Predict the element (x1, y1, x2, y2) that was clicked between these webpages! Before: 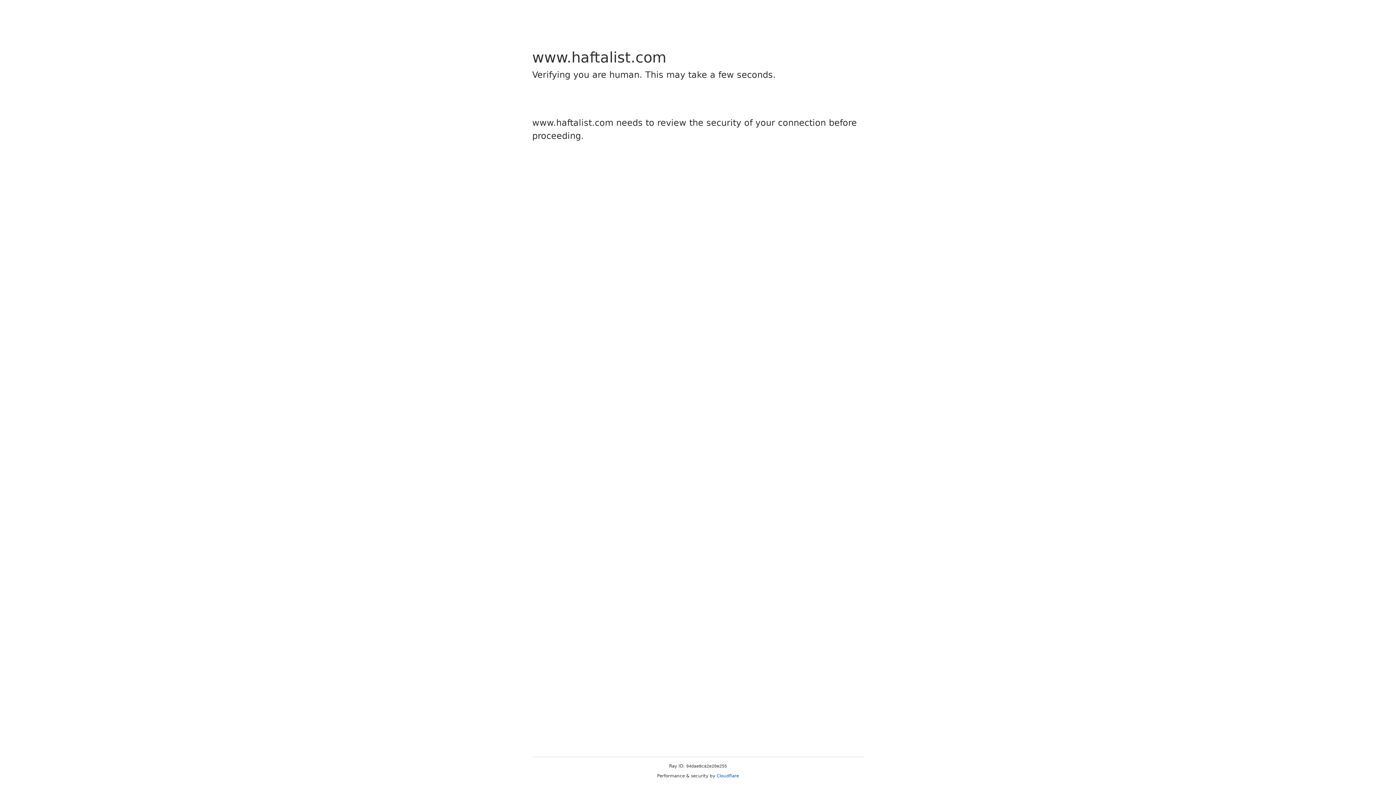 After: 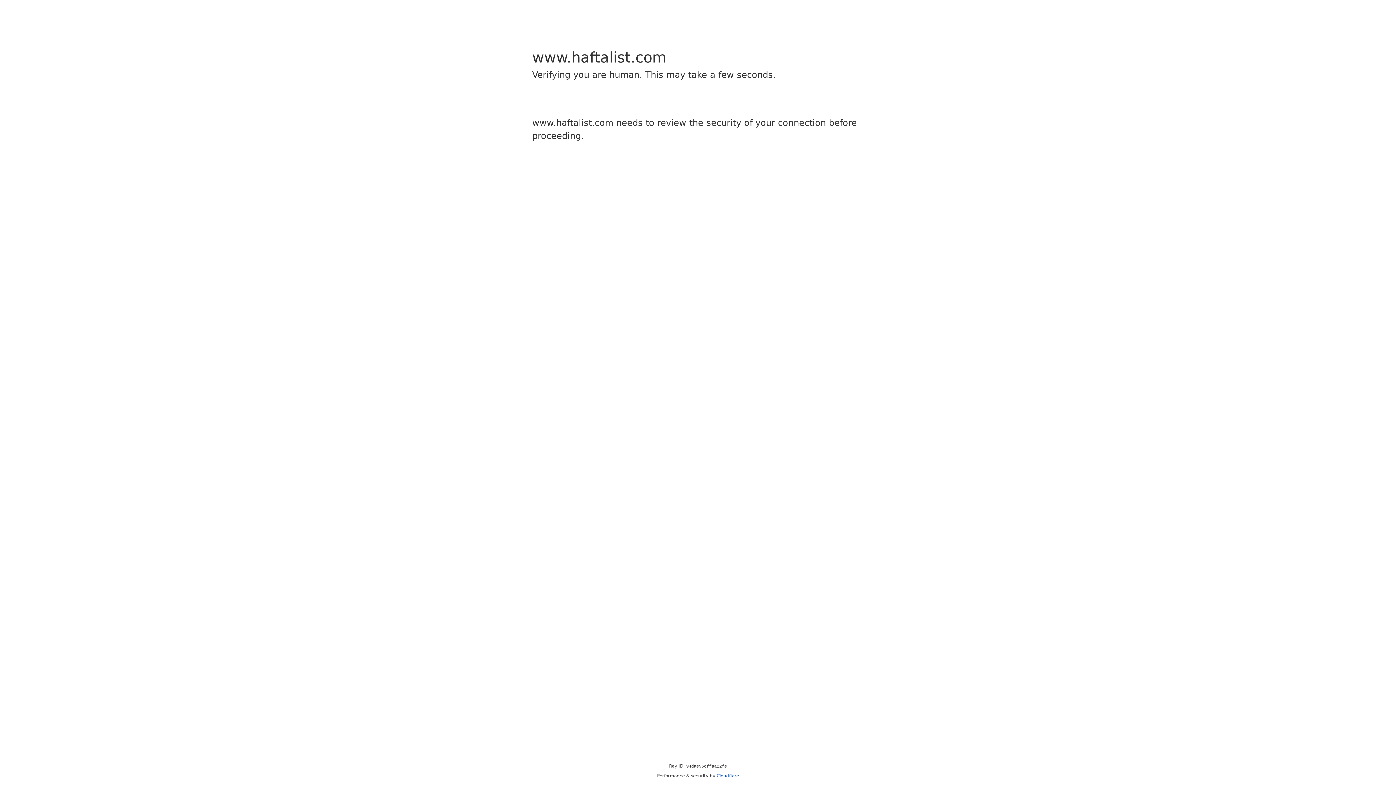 Action: bbox: (716, 773, 739, 778) label: Cloudflare